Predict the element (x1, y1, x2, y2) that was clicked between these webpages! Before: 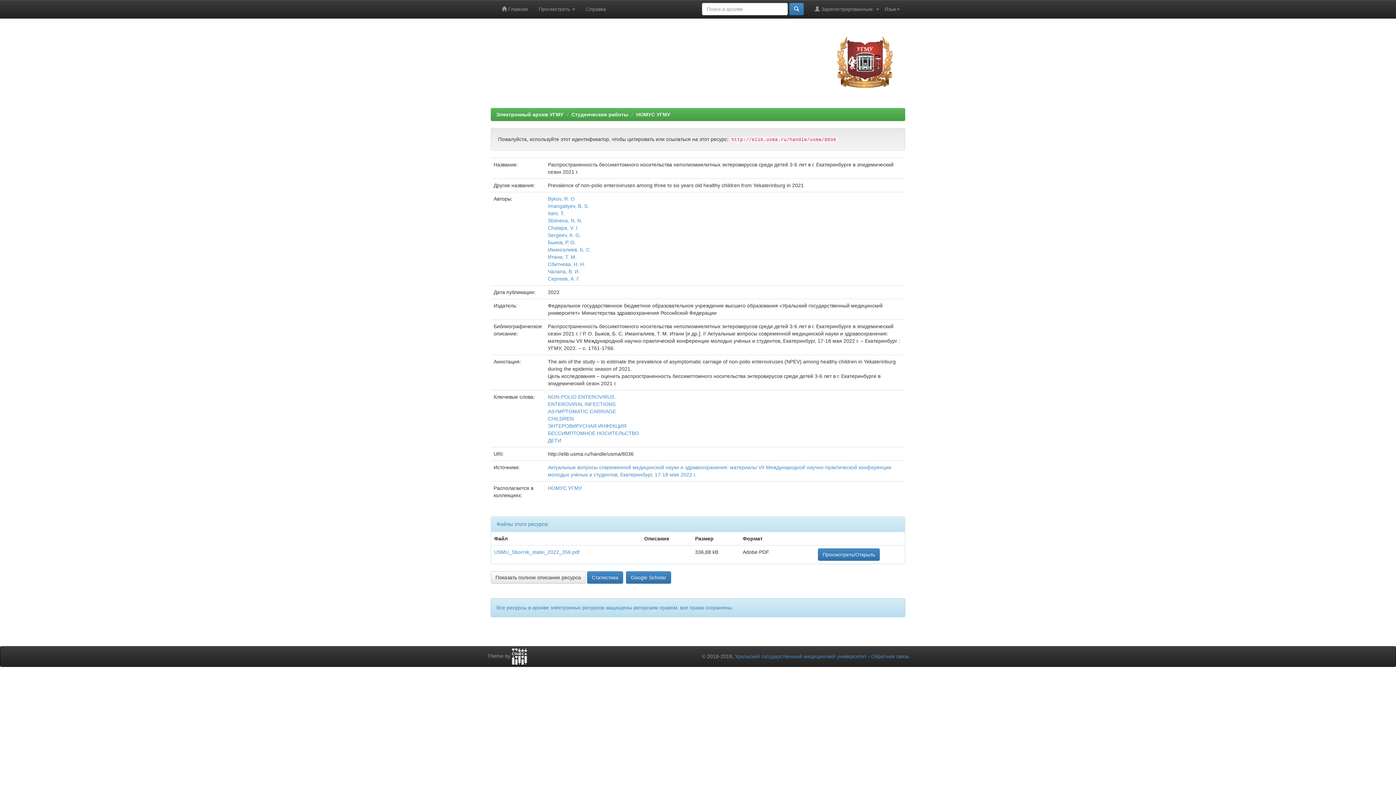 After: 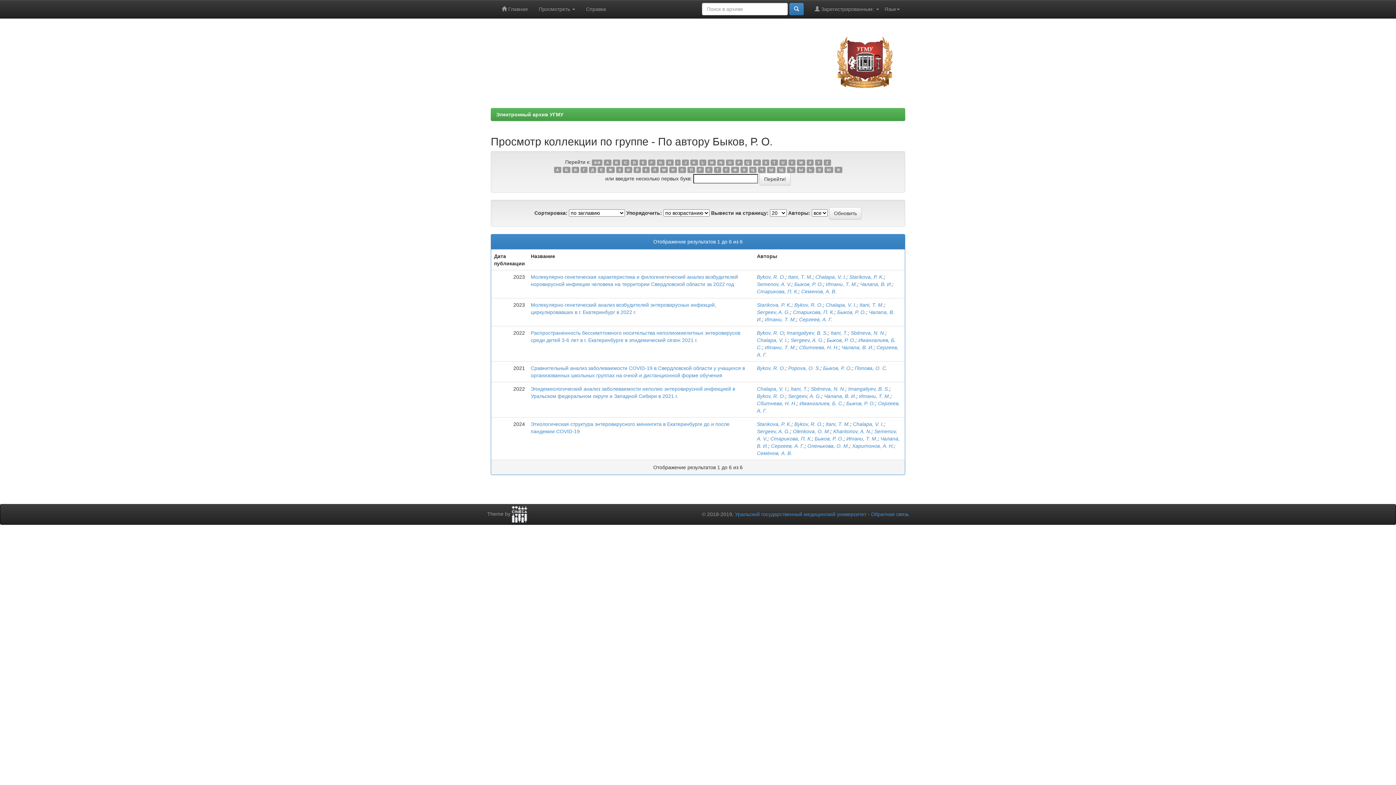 Action: bbox: (548, 239, 576, 245) label: Быков, Р. О.